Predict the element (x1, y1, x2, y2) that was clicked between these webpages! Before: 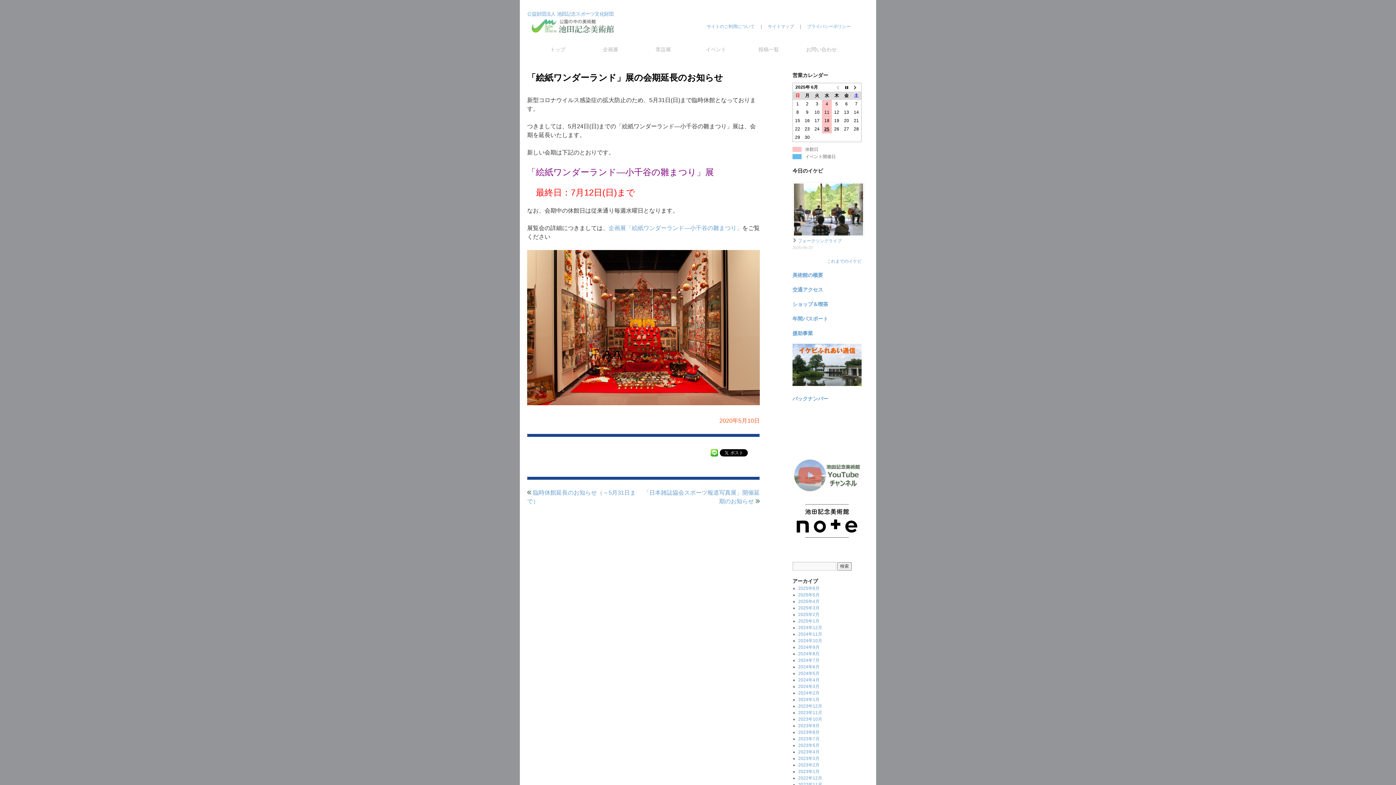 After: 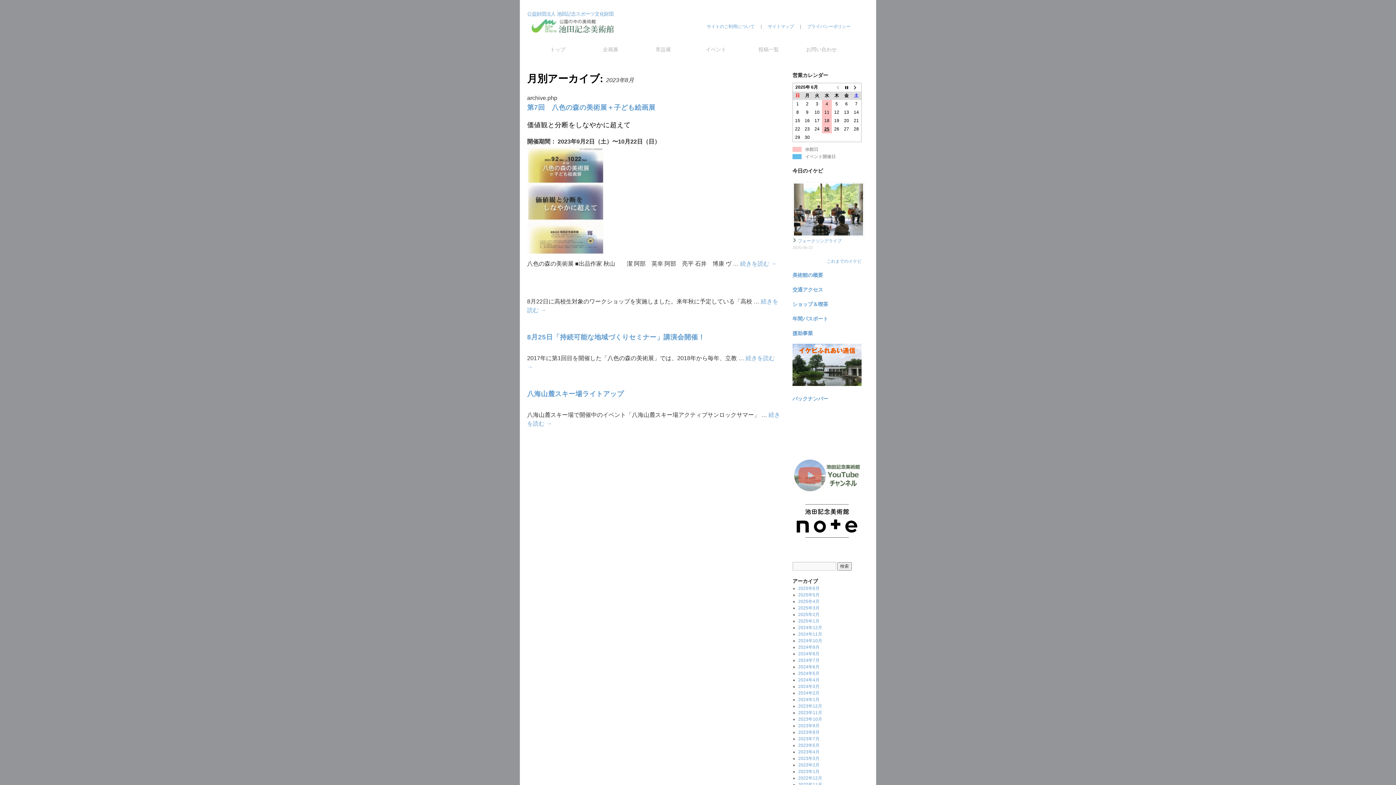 Action: bbox: (798, 730, 819, 735) label: 2023年8月